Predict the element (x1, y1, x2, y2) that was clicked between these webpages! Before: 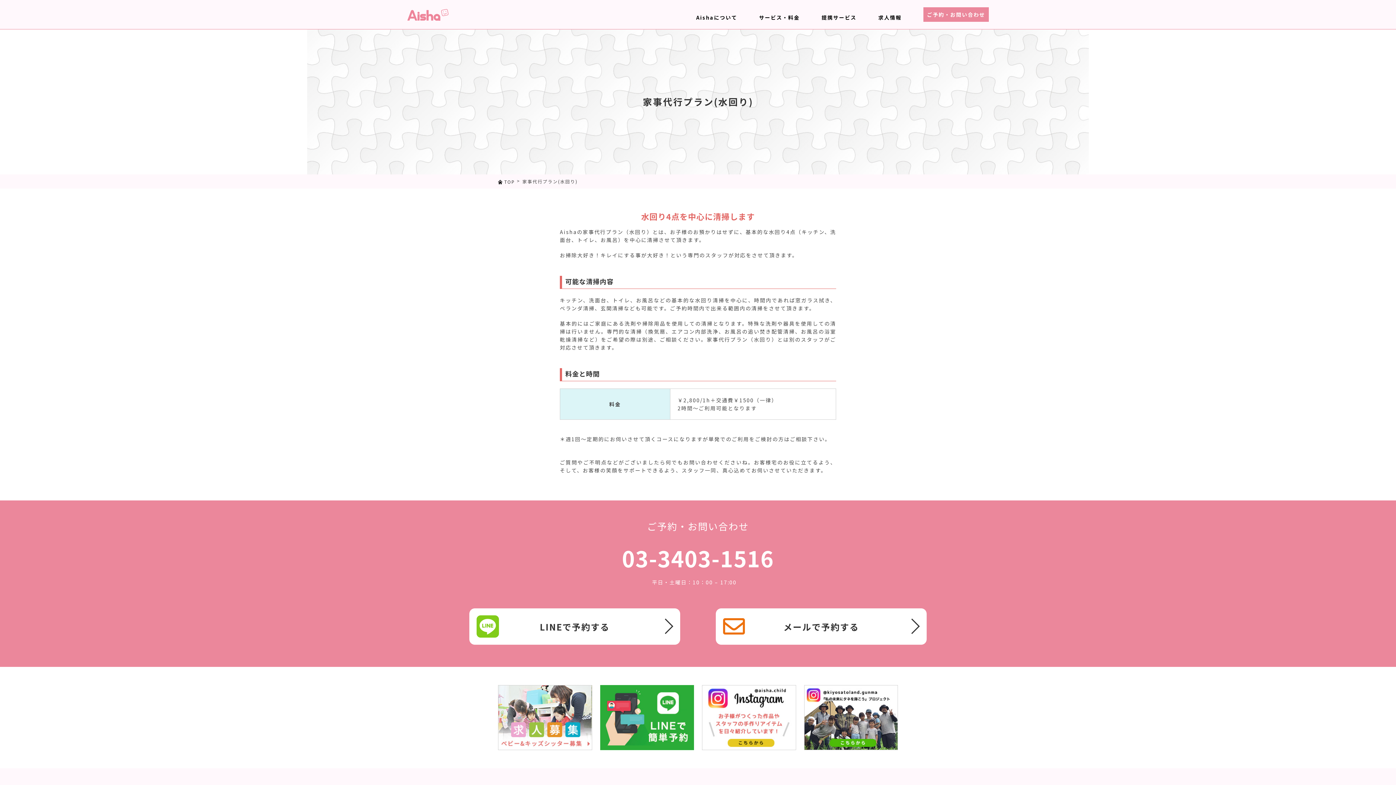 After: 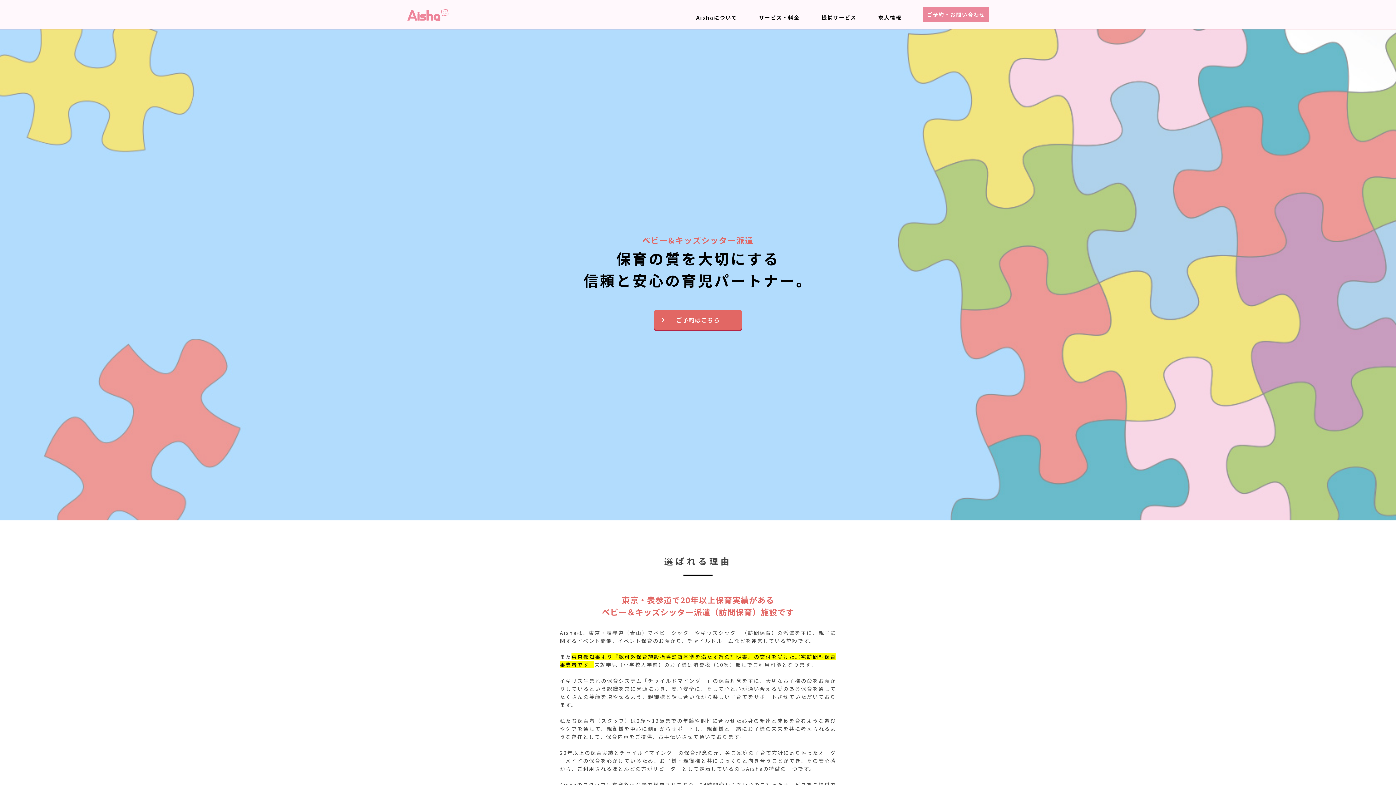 Action: label: TOP bbox: (504, 178, 515, 184)